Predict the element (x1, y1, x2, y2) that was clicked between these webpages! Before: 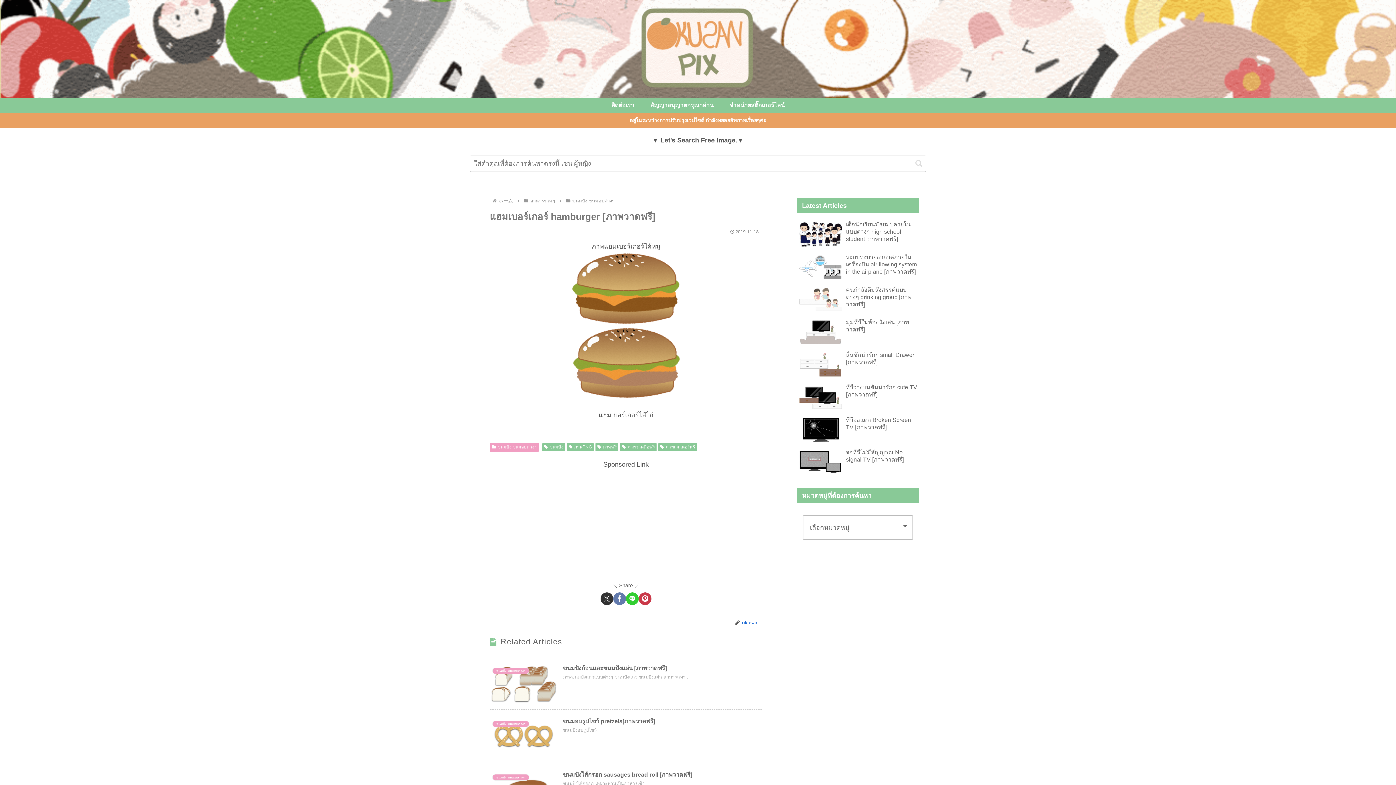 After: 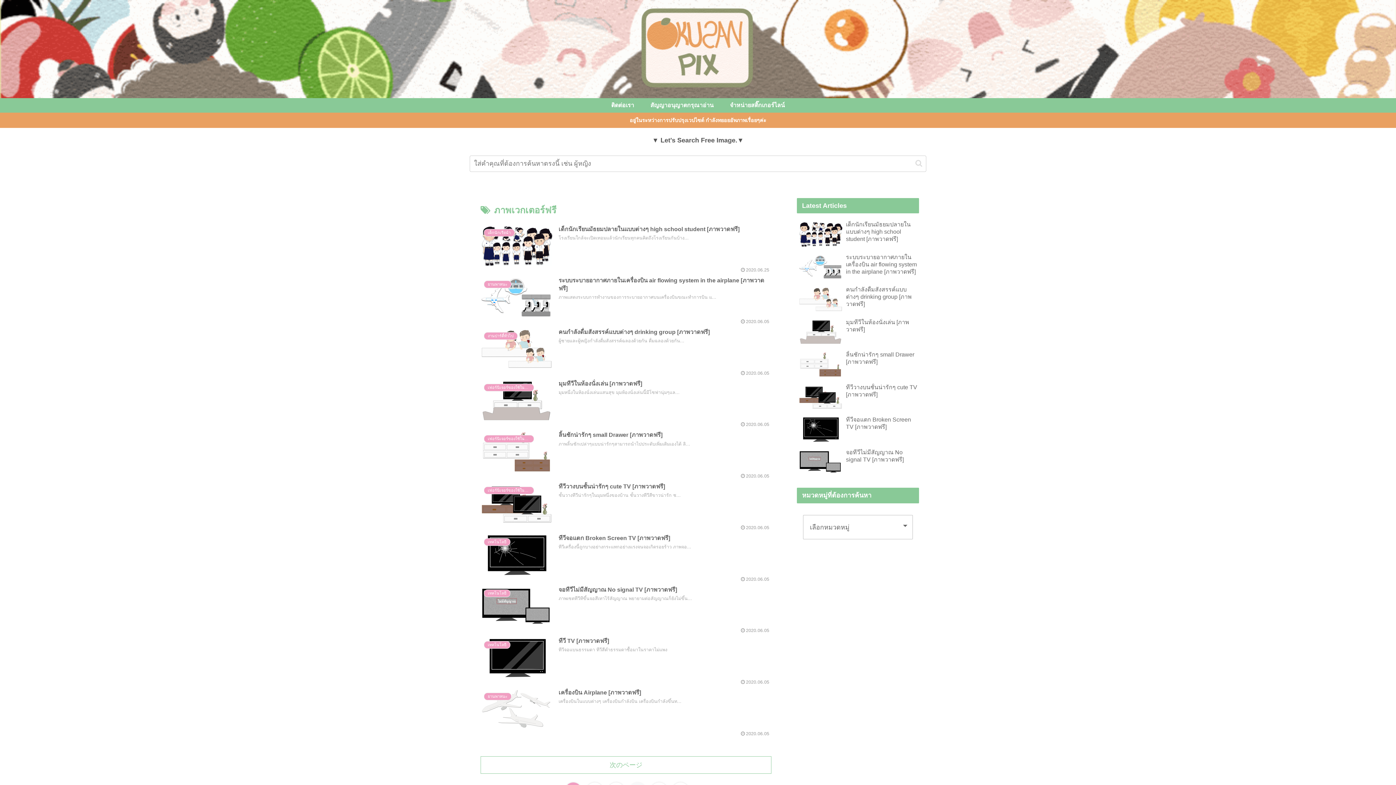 Action: label: ภาพเวกเตอร์ฟรี bbox: (658, 443, 697, 451)